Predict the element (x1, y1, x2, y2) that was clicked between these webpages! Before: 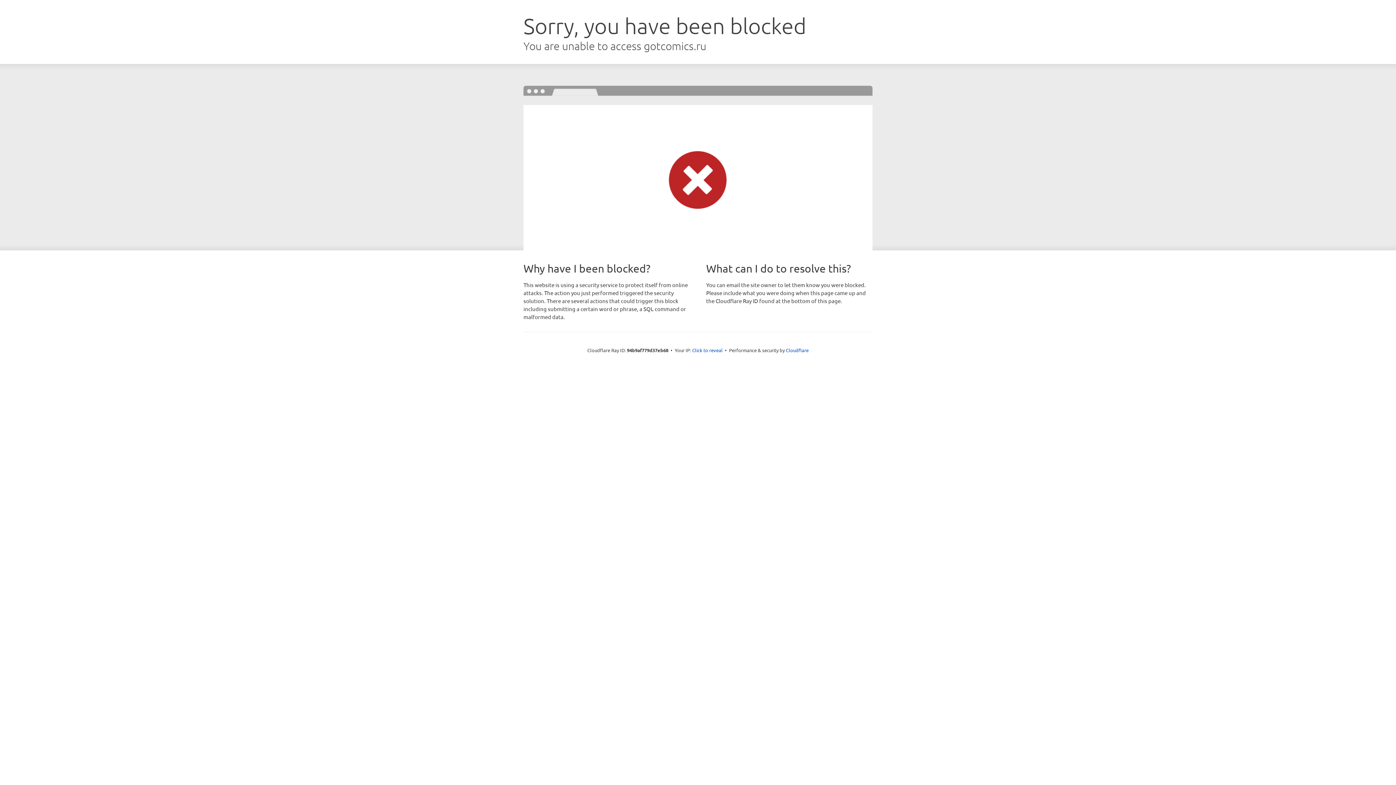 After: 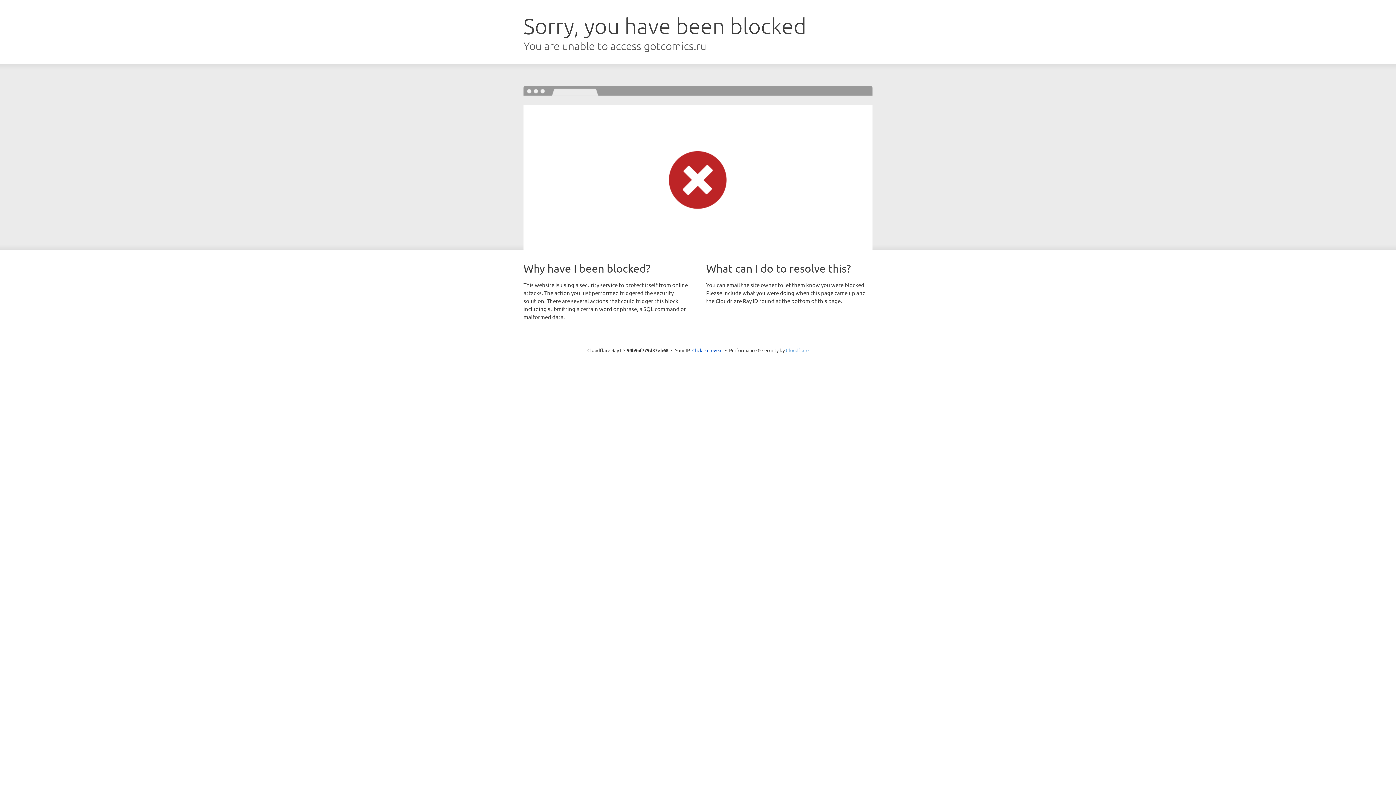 Action: label: Cloudflare bbox: (786, 347, 808, 353)